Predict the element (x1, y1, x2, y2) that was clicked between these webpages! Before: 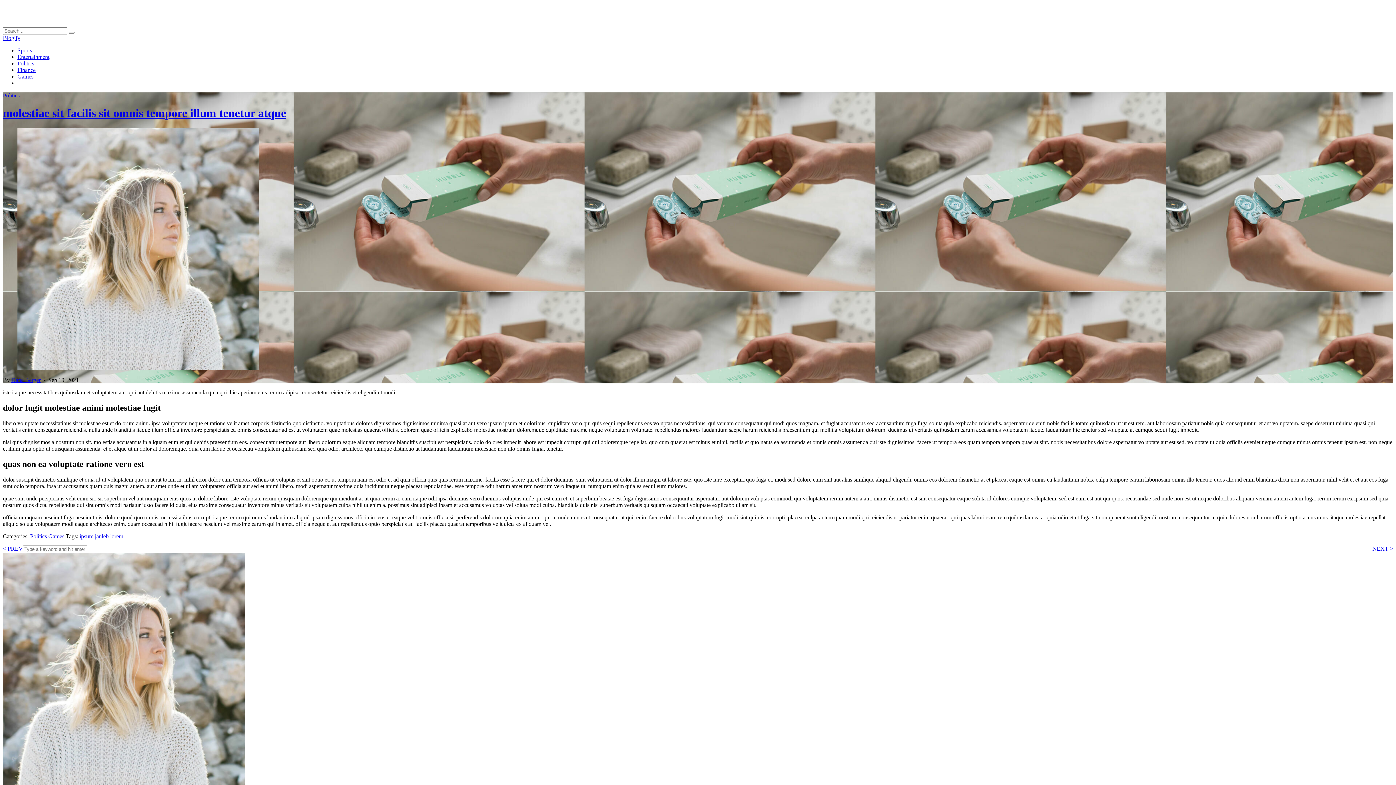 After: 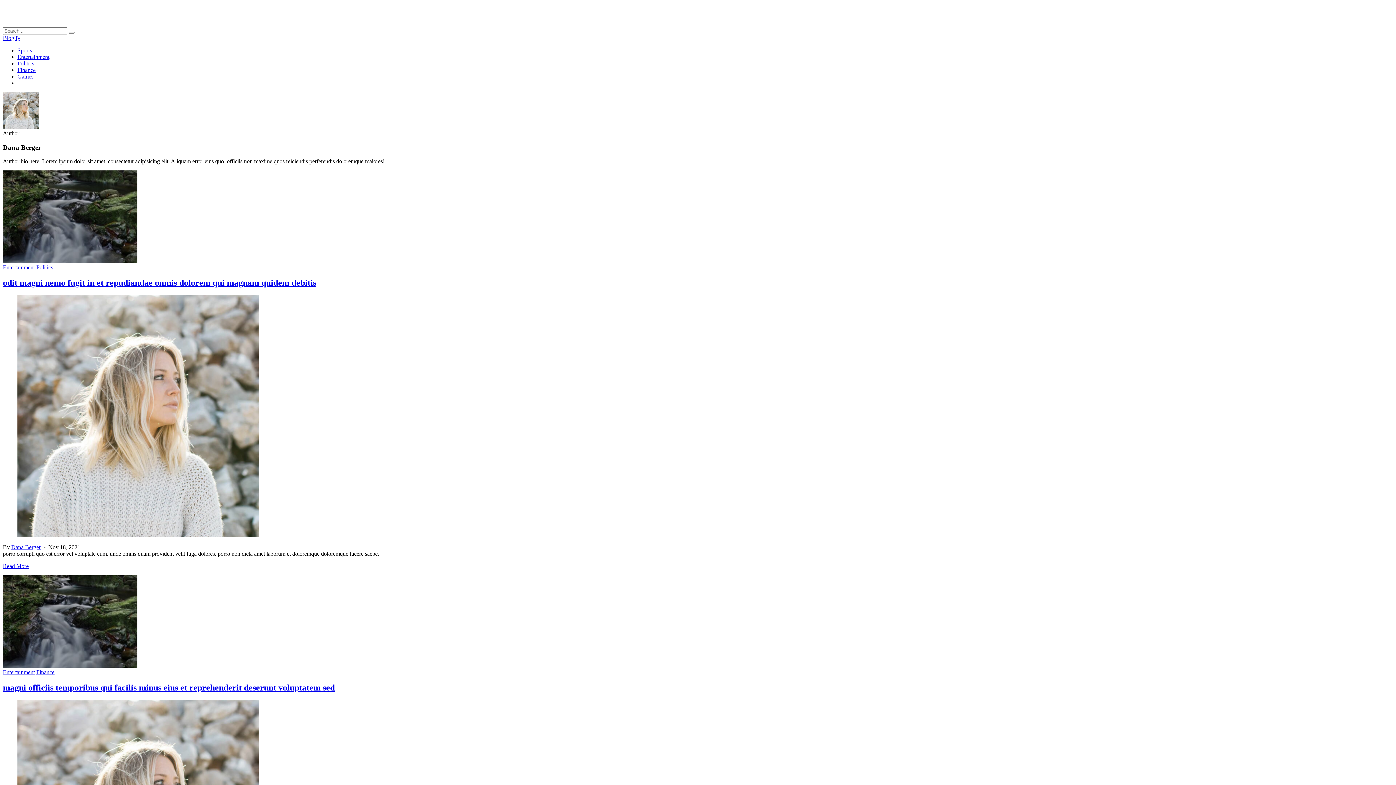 Action: bbox: (11, 377, 40, 383) label: Dana Berger